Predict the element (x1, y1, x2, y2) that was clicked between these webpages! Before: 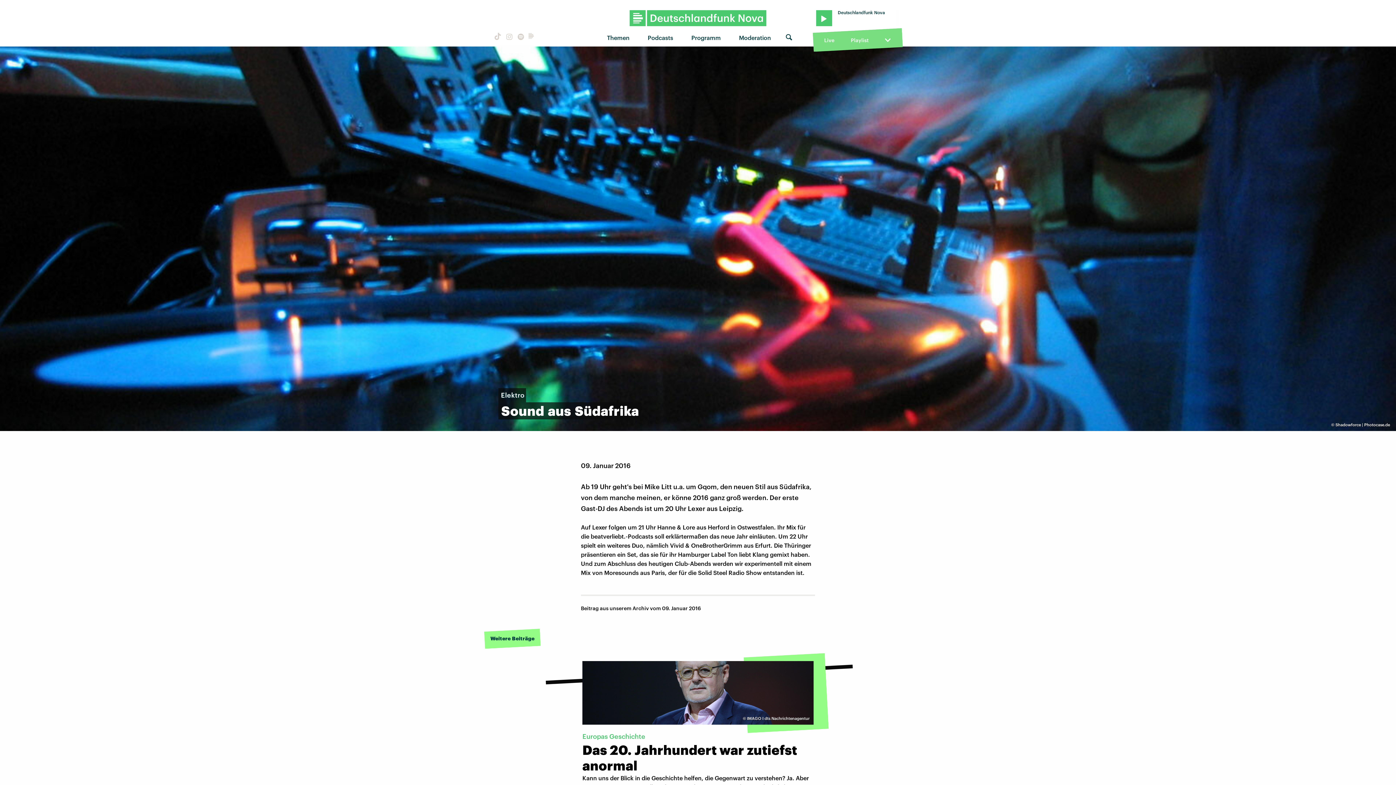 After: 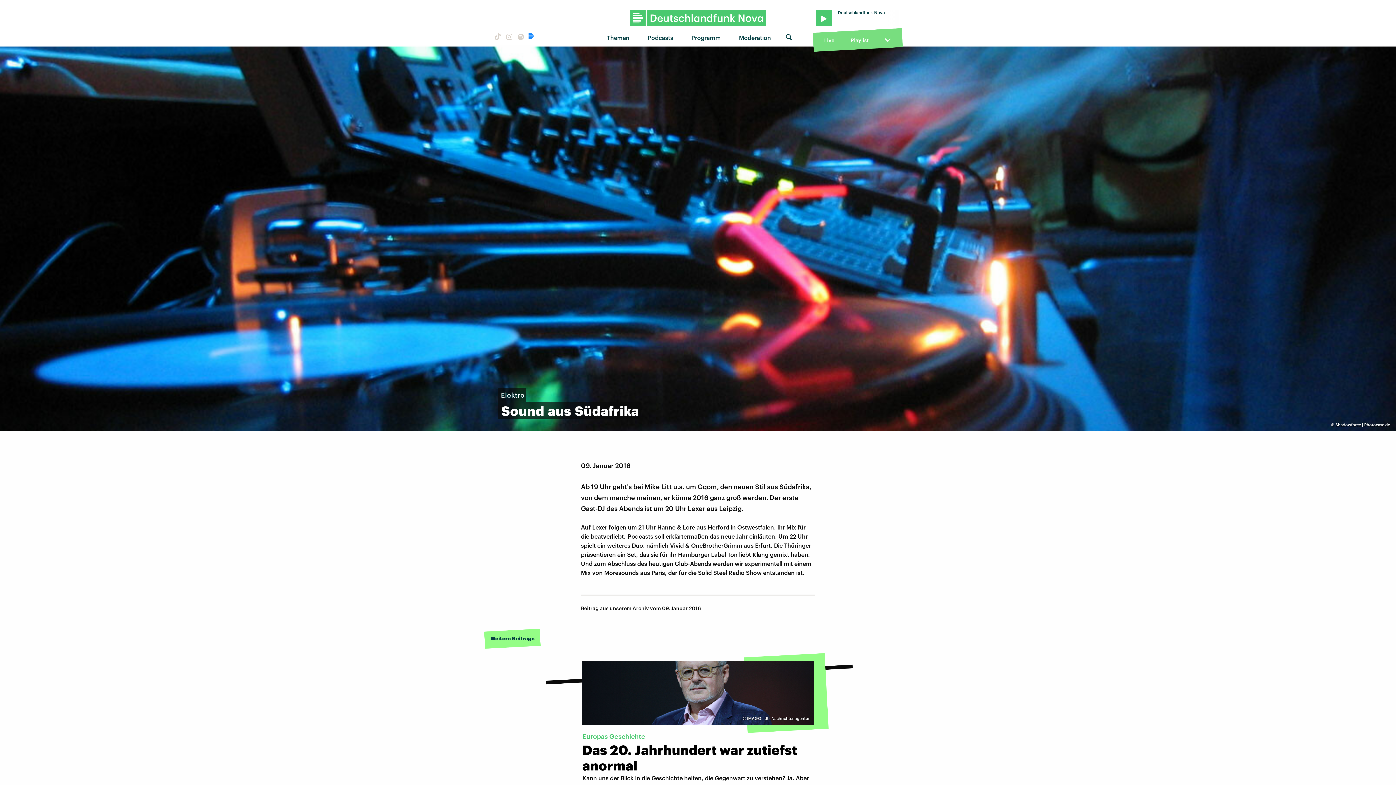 Action: bbox: (527, 32, 534, 42)